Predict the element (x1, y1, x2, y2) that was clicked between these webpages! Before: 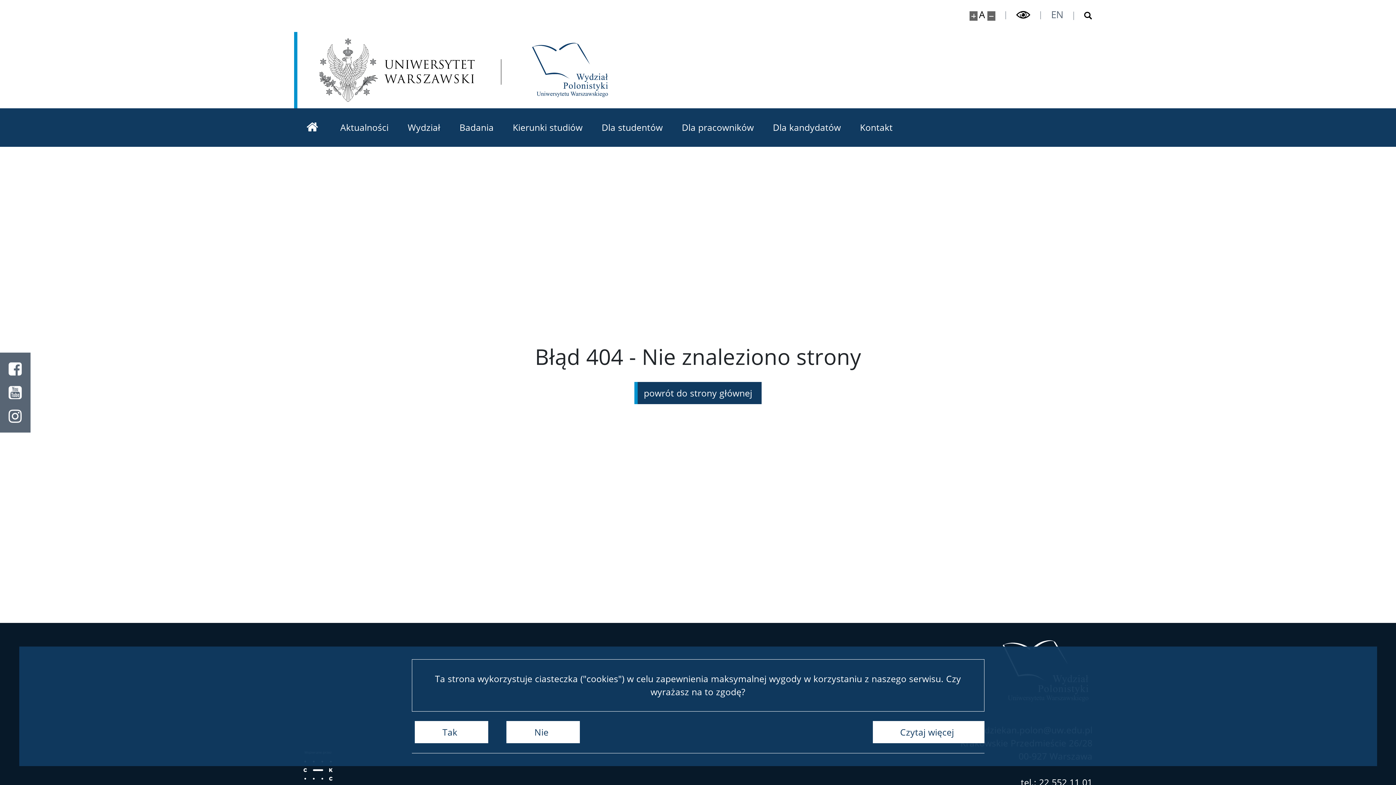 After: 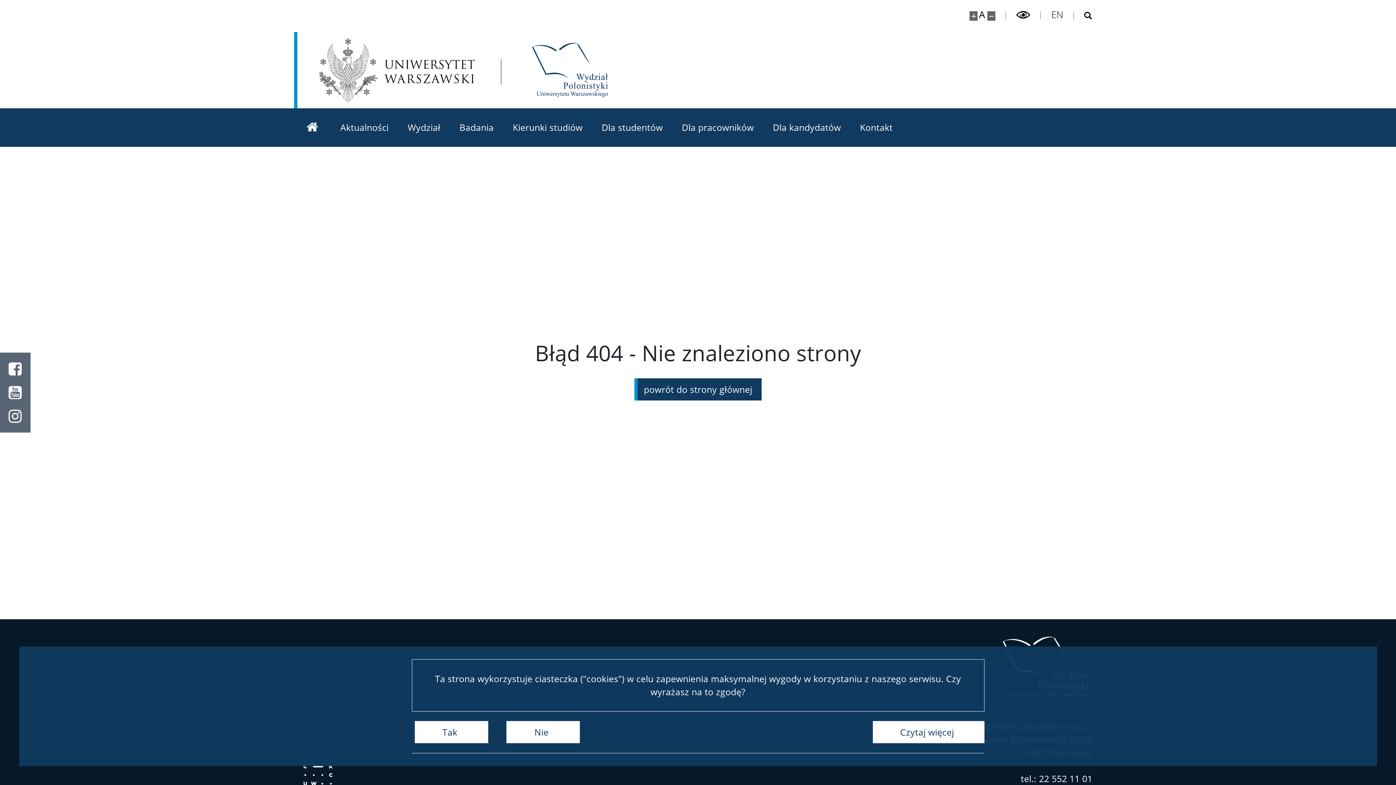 Action: label: Wspierane przez: Centrum Kompetencji Cyfrowych bbox: (303, 751, 332, 789)